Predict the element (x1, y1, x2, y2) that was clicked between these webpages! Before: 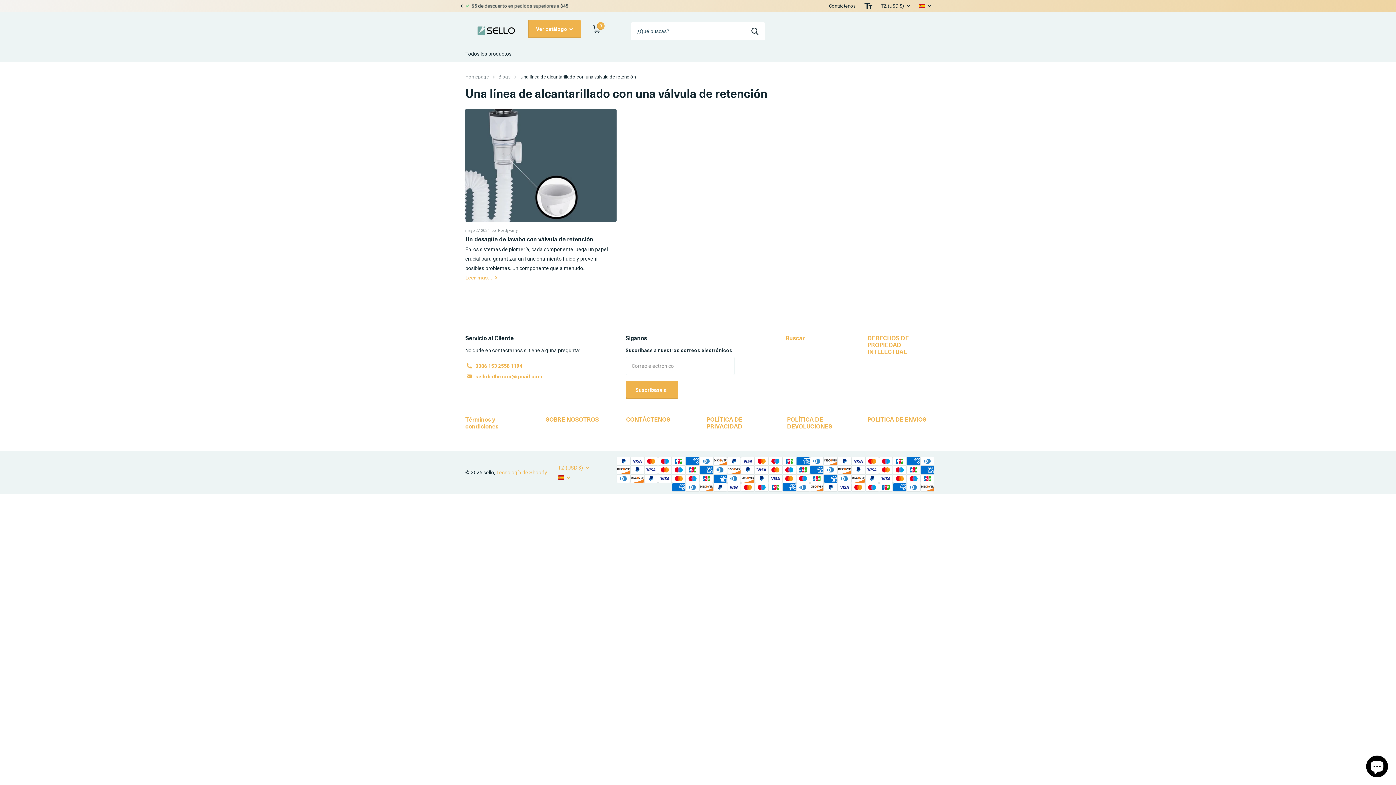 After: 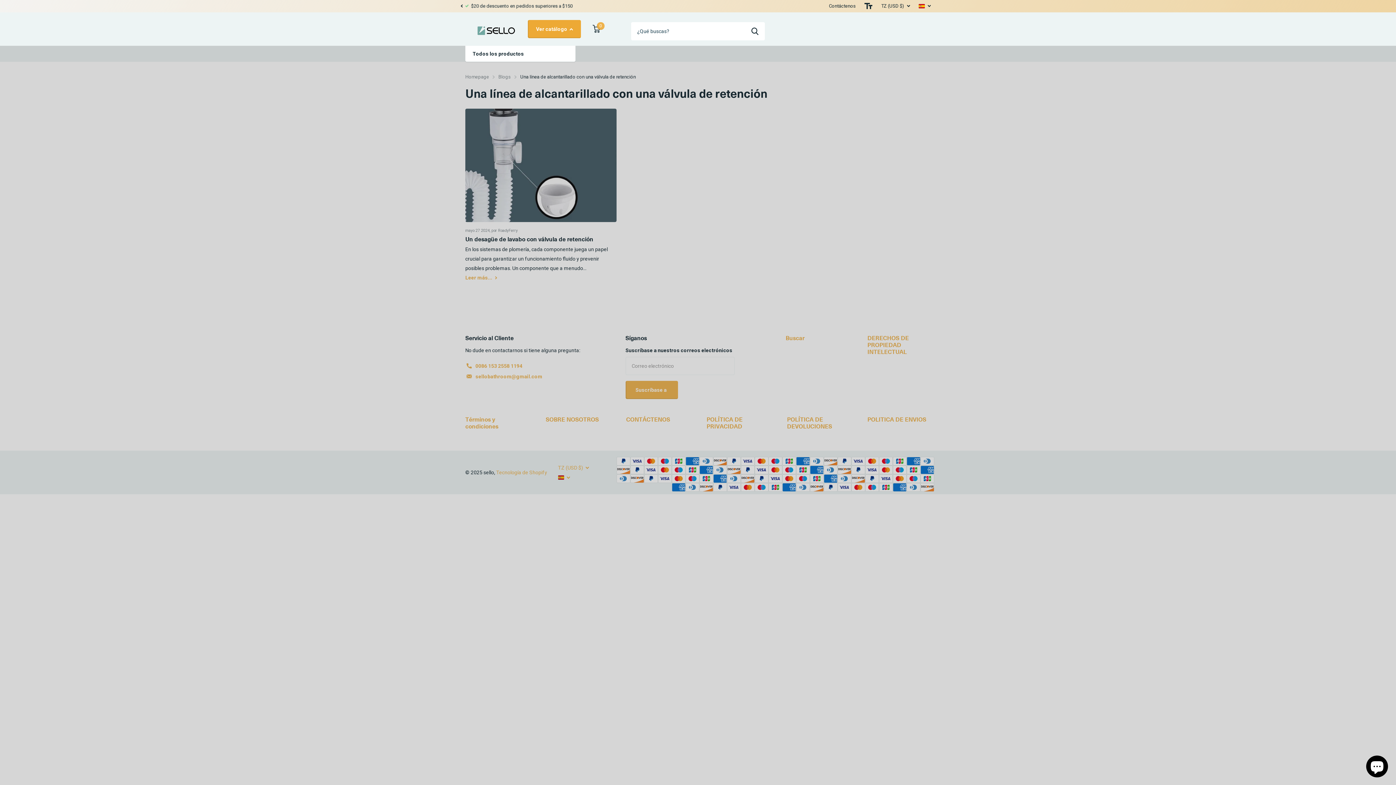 Action: label: Ver catálogo  bbox: (528, 20, 581, 38)